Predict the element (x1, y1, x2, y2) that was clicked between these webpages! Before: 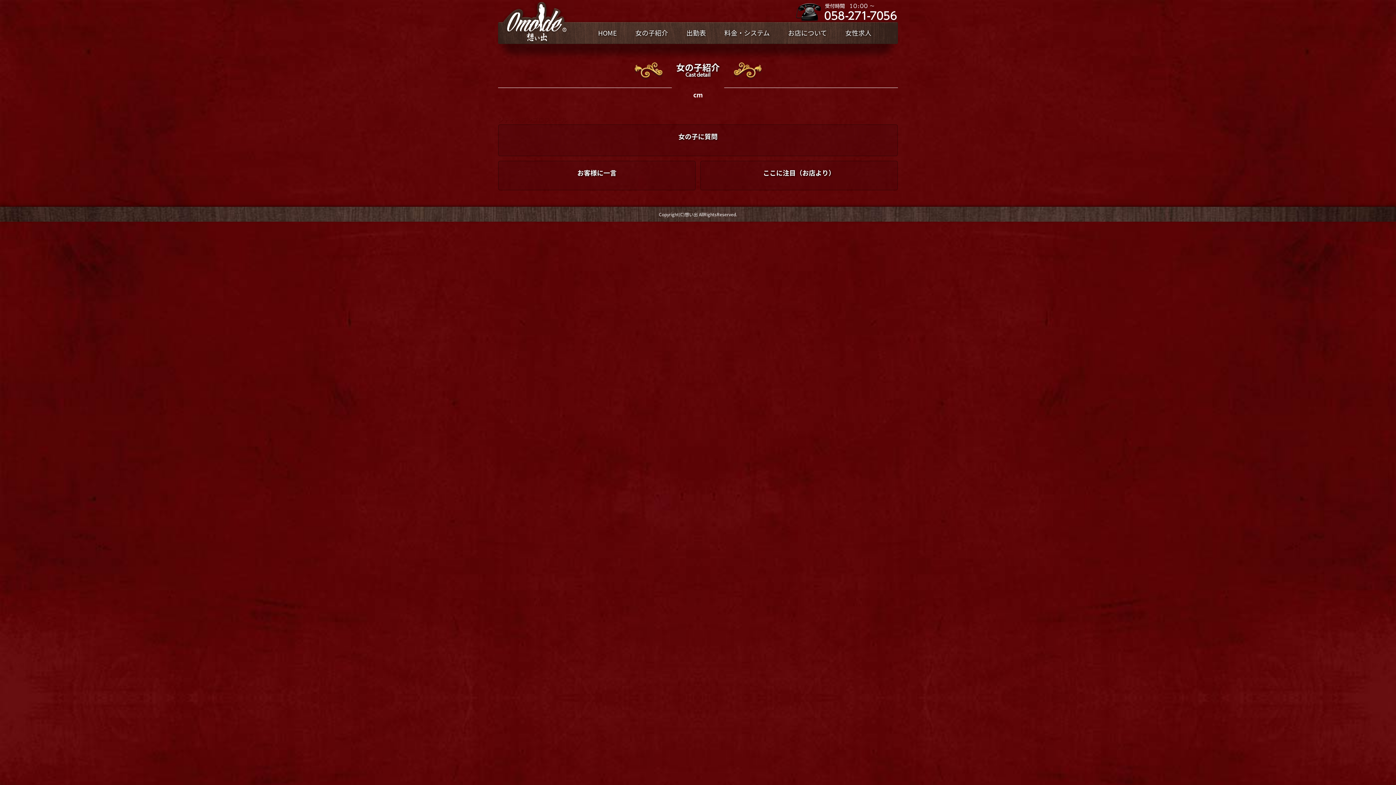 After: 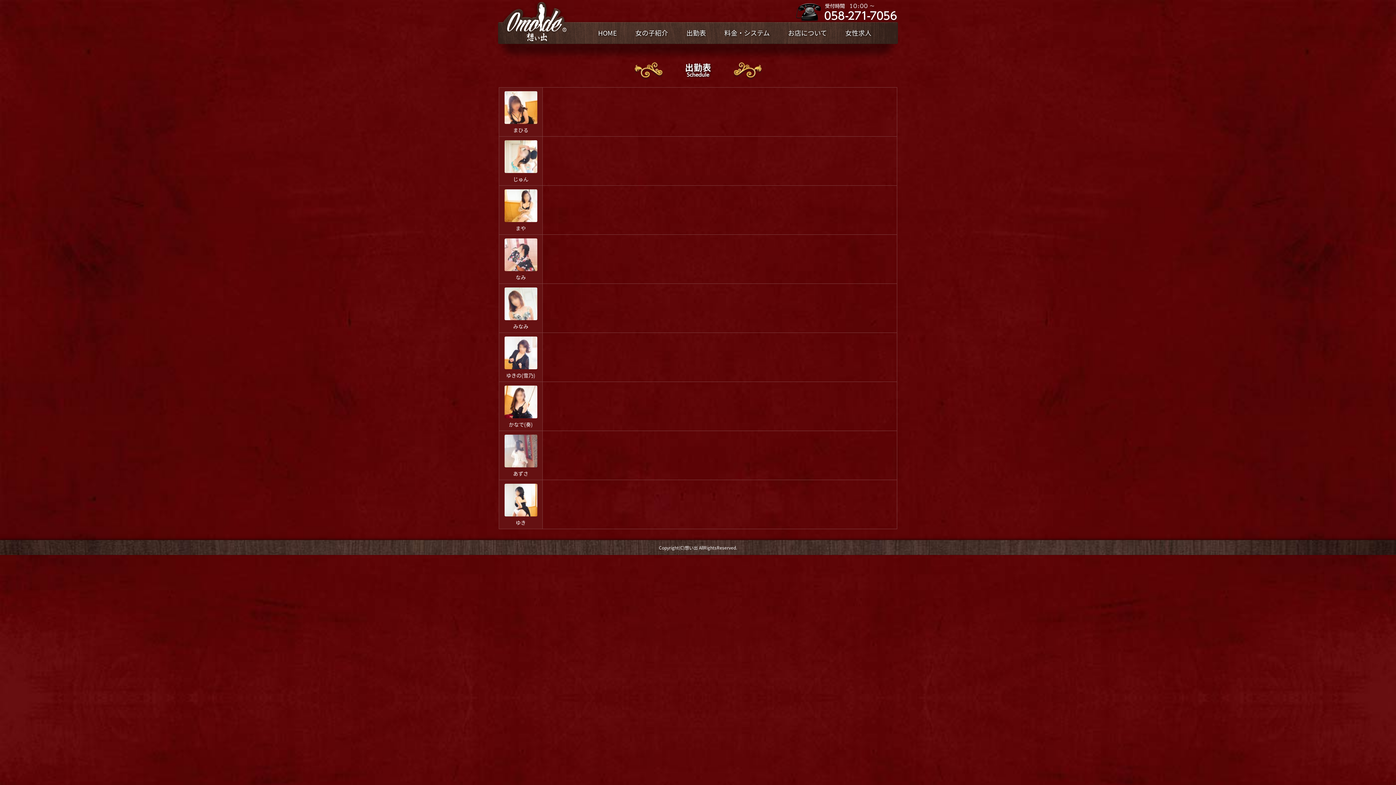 Action: label: 出勤表 bbox: (677, 22, 715, 43)